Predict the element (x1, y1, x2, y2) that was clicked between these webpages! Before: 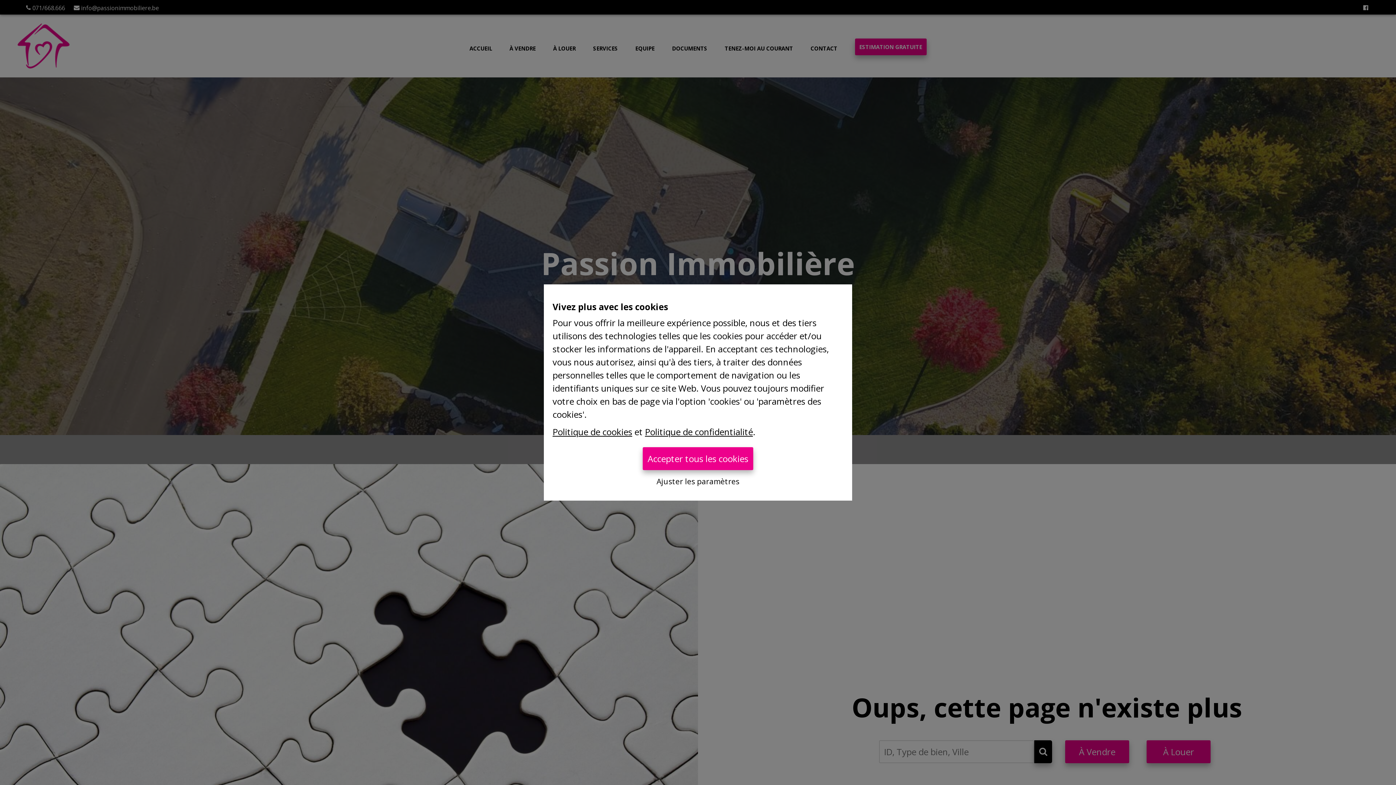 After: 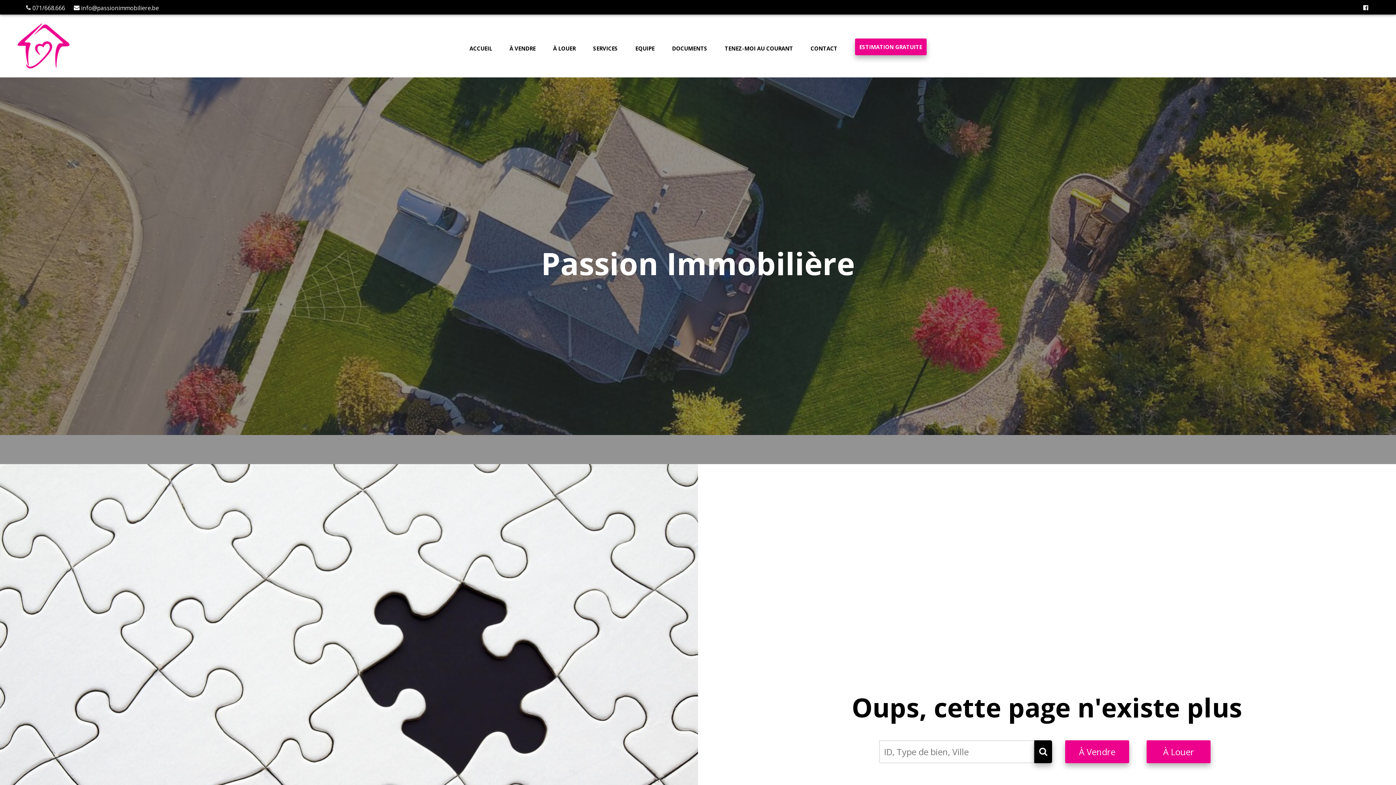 Action: label: Accepter tous les cookies bbox: (642, 447, 753, 470)